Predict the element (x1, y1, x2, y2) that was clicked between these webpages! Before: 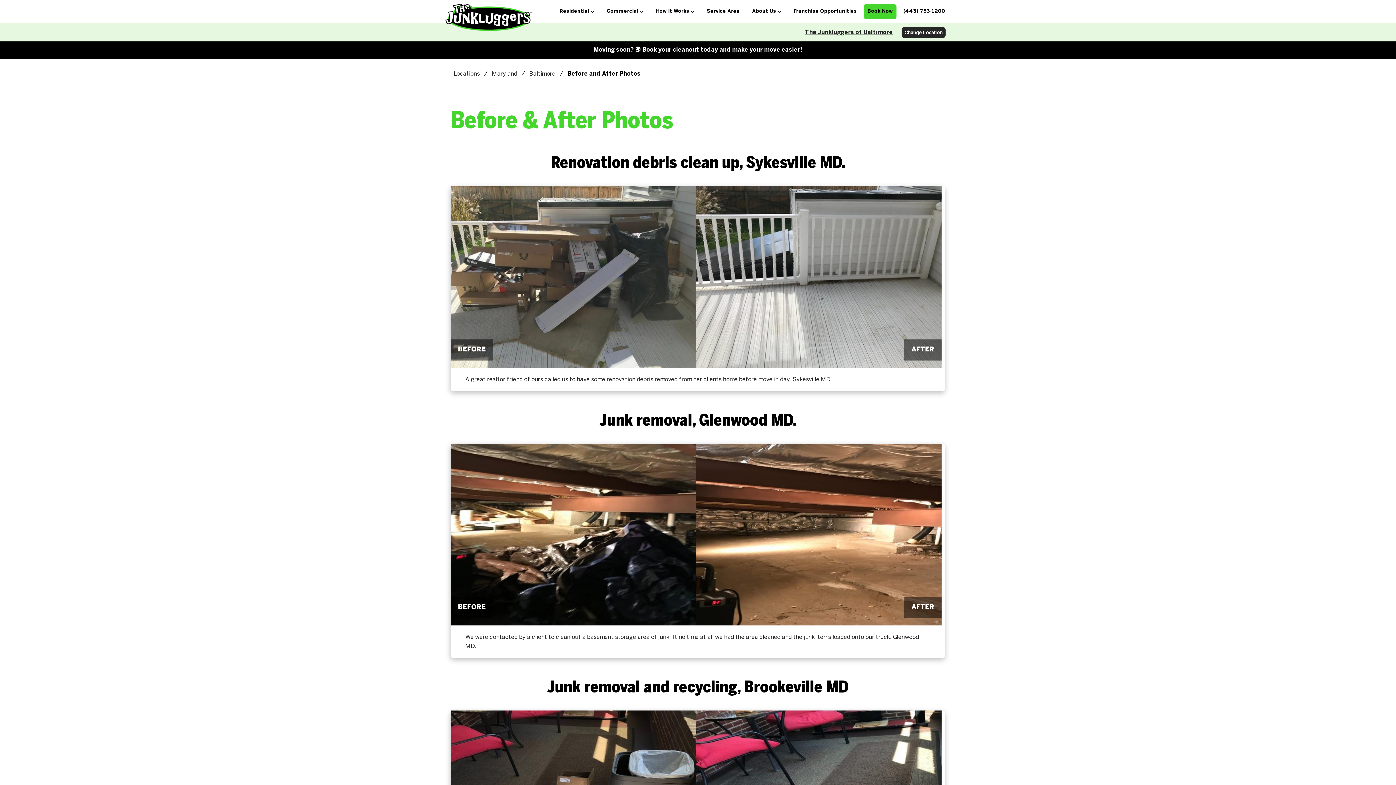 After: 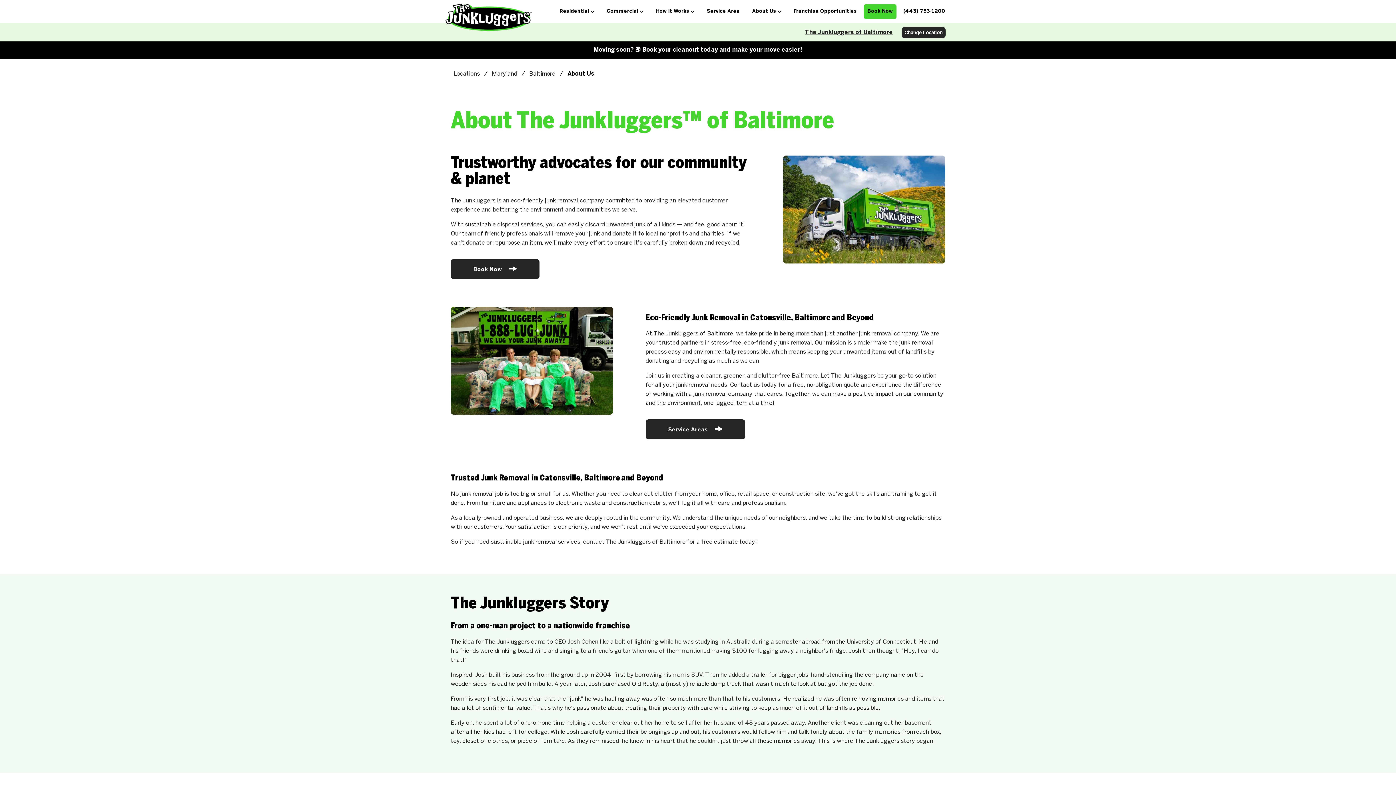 Action: label: About Us bbox: (746, 3, 786, 19)